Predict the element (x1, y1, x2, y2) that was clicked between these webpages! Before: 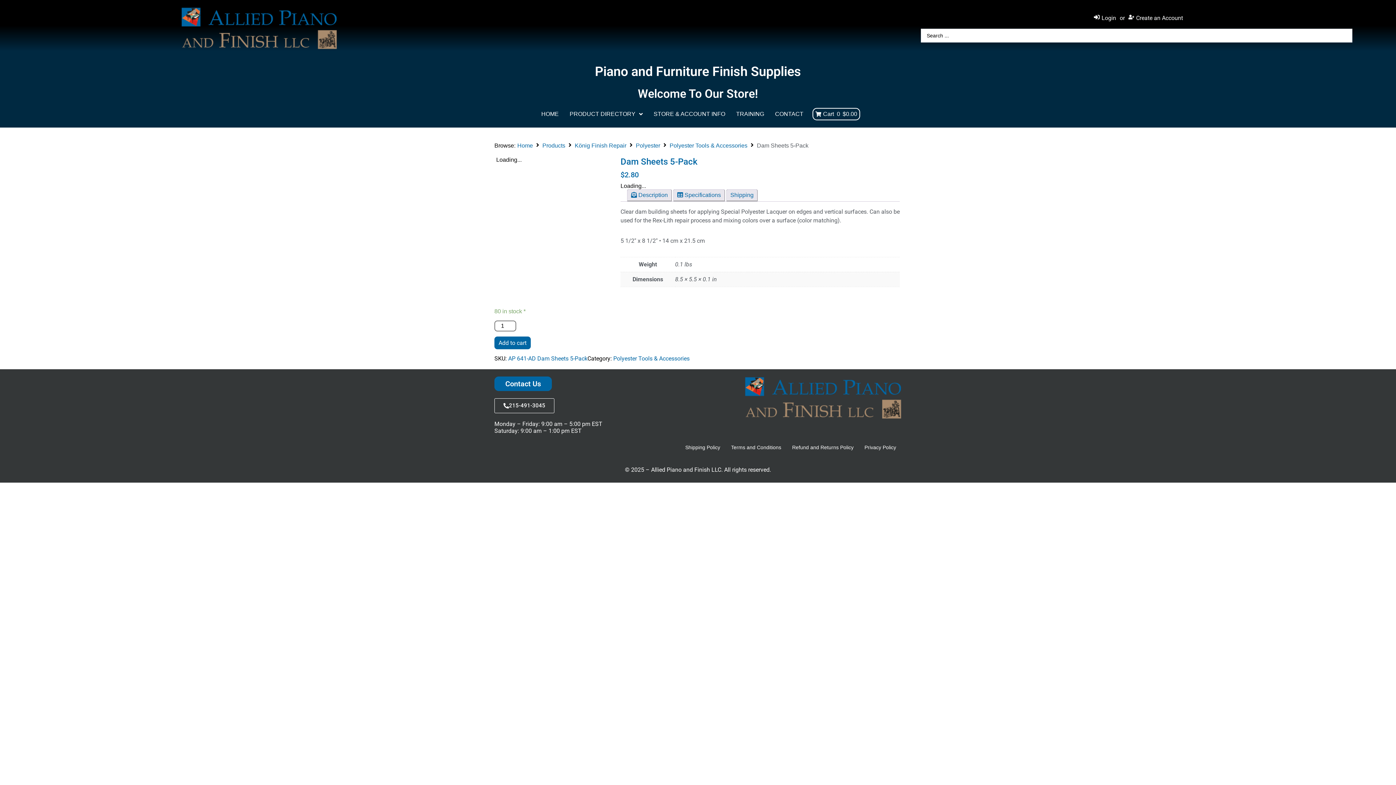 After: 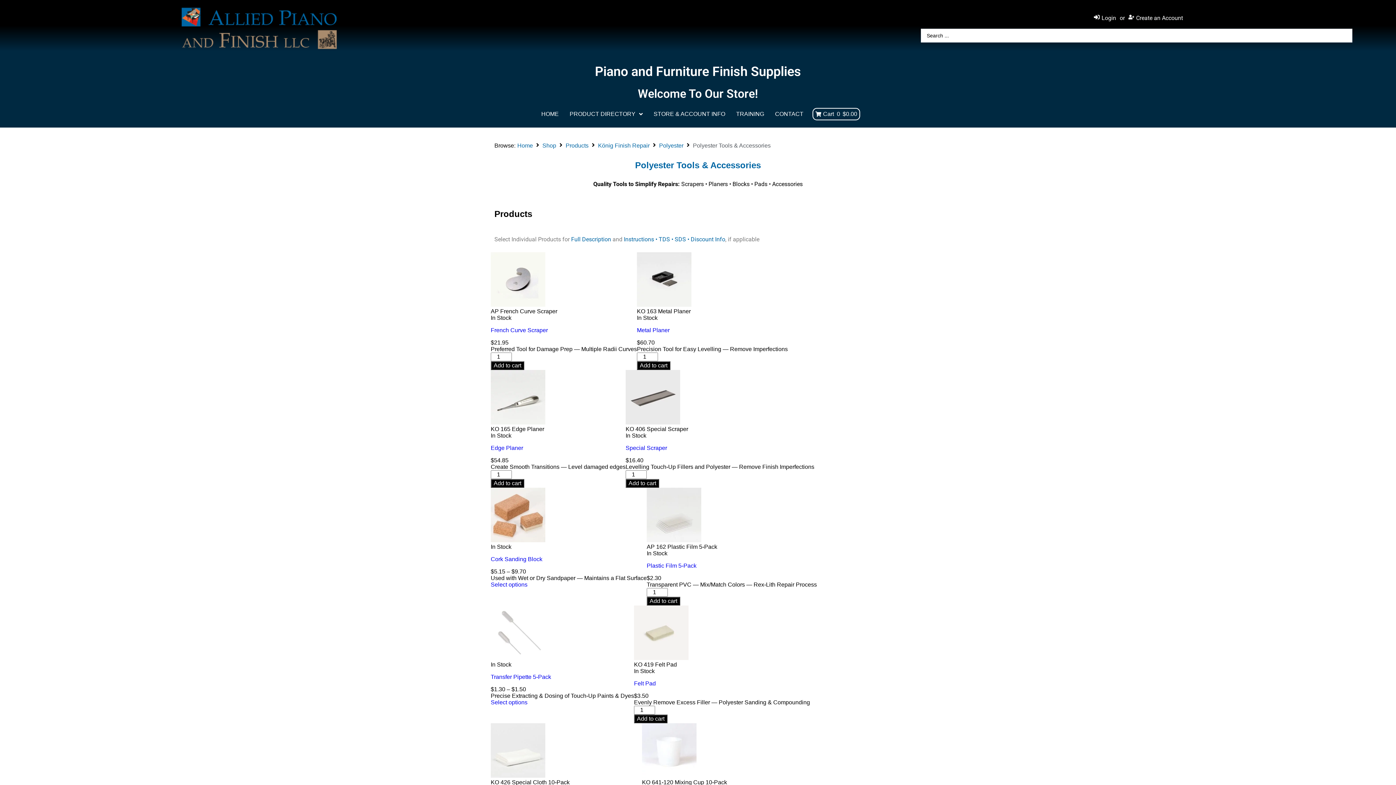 Action: bbox: (669, 142, 747, 149) label: Polyester Tools & Accessories